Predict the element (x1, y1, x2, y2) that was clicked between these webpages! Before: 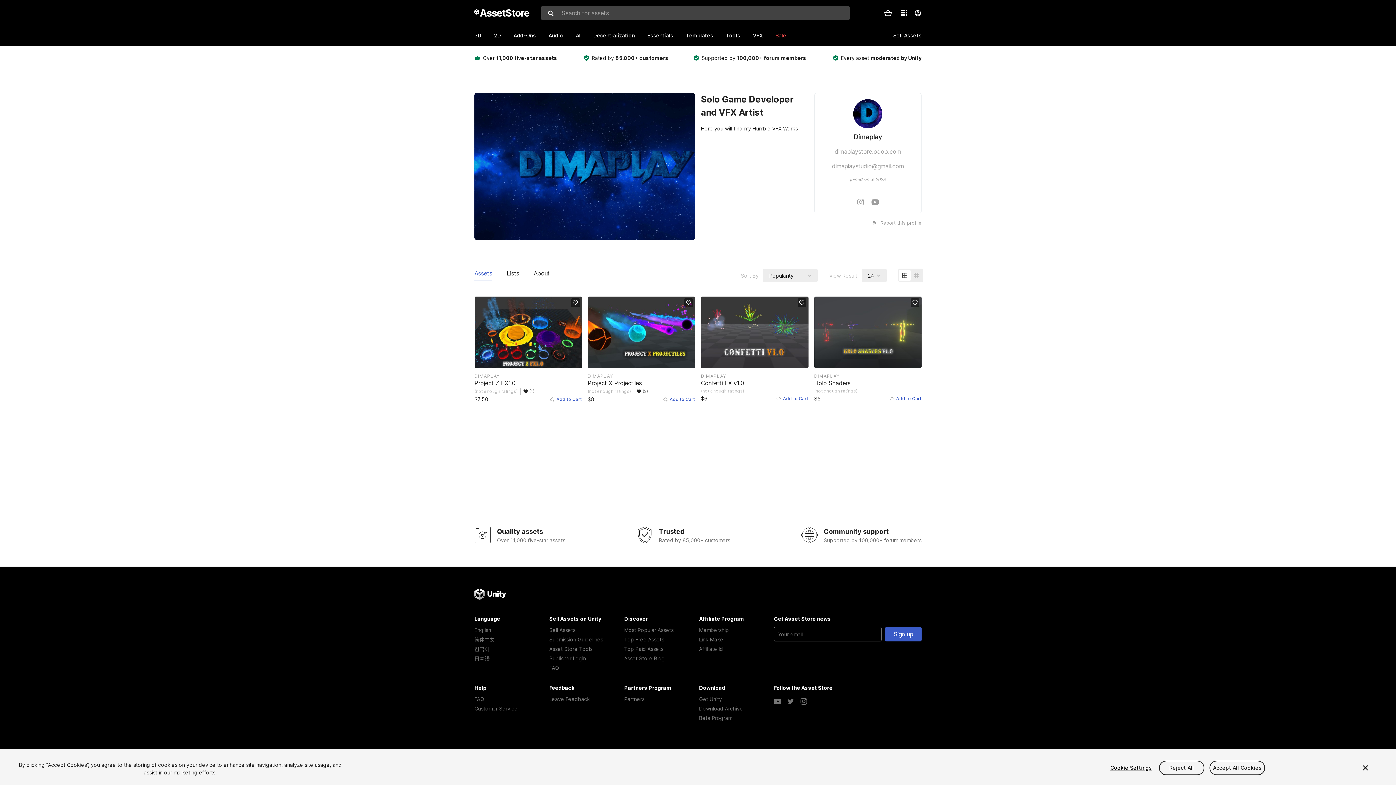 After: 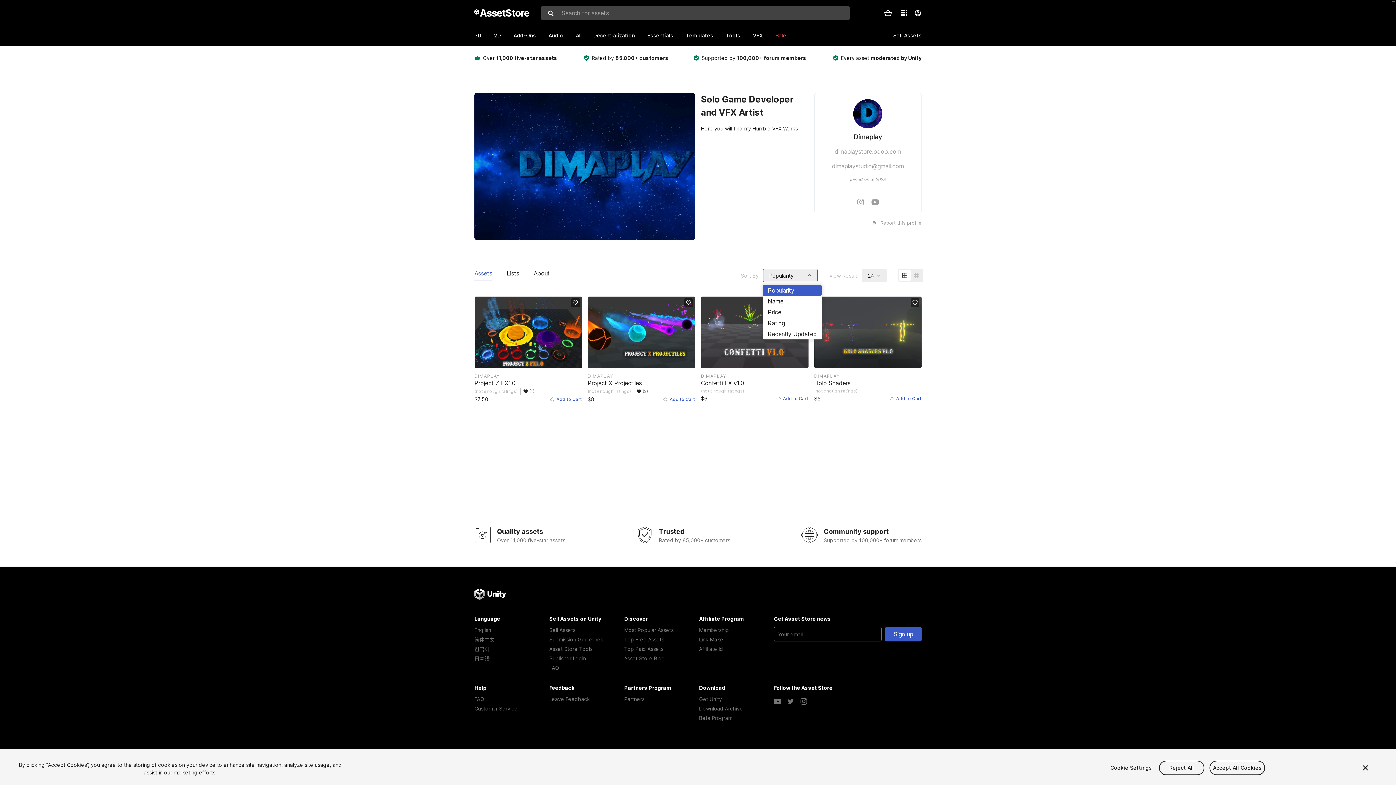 Action: label: Popularity bbox: (763, 269, 817, 282)